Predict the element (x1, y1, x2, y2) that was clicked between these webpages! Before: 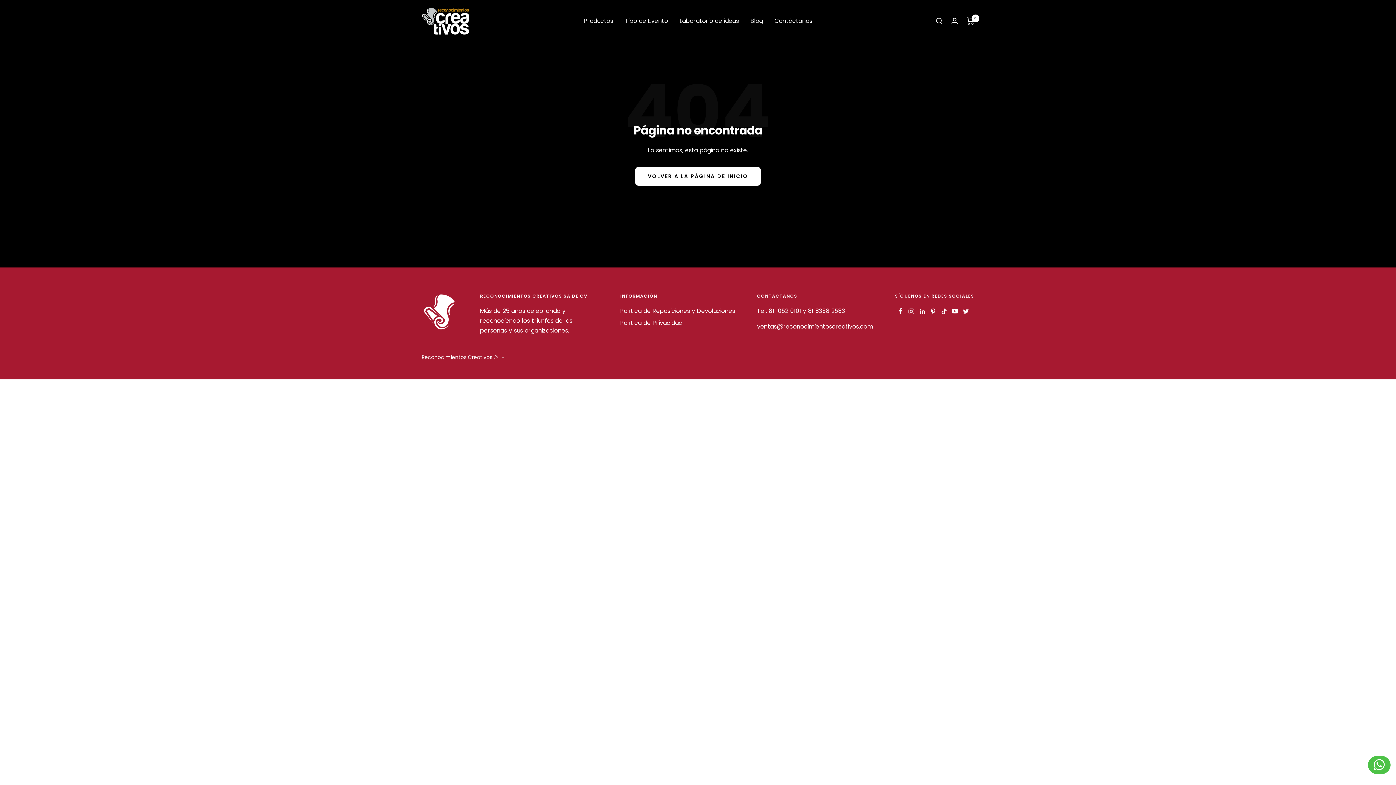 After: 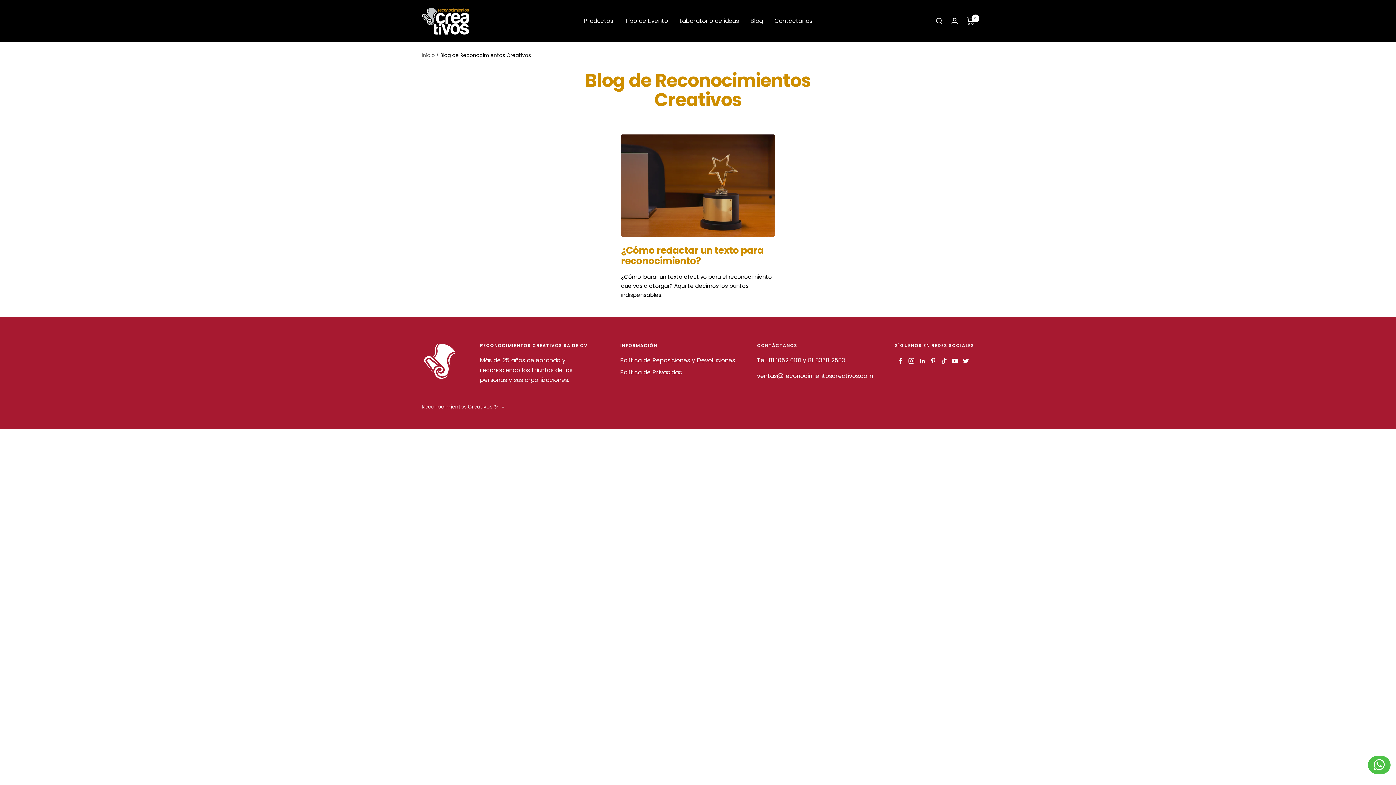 Action: bbox: (750, 16, 763, 25) label: Blog